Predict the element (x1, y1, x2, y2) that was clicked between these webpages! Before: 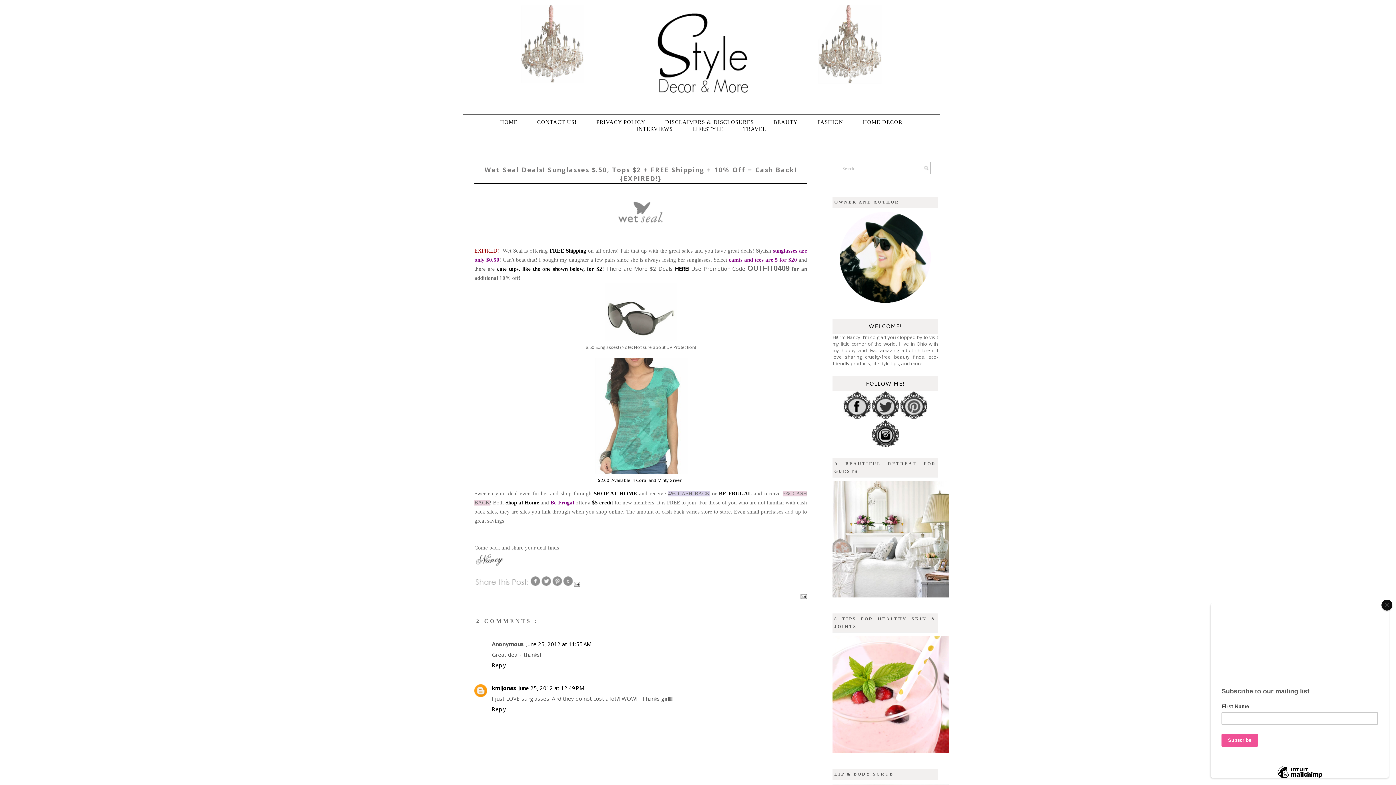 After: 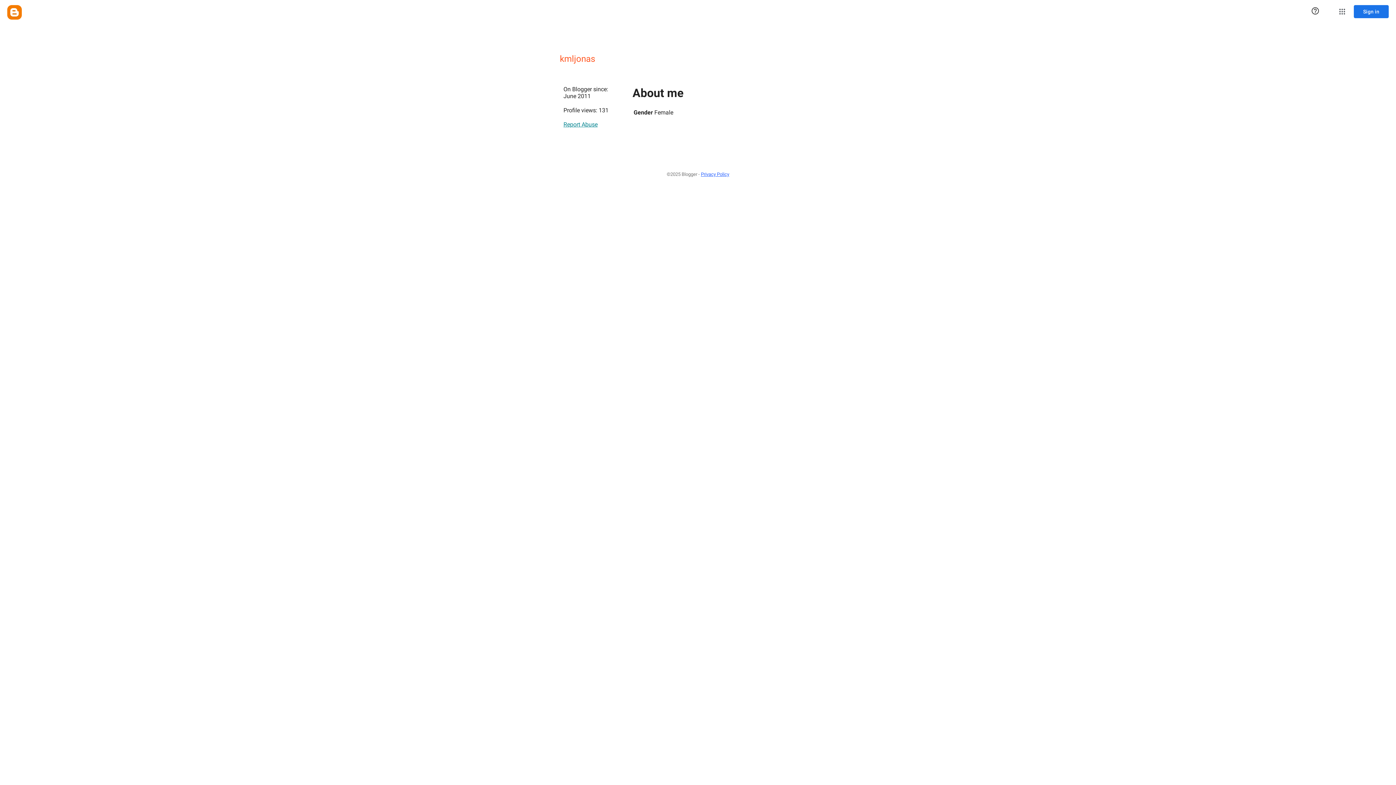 Action: bbox: (492, 684, 516, 692) label: kmljonas